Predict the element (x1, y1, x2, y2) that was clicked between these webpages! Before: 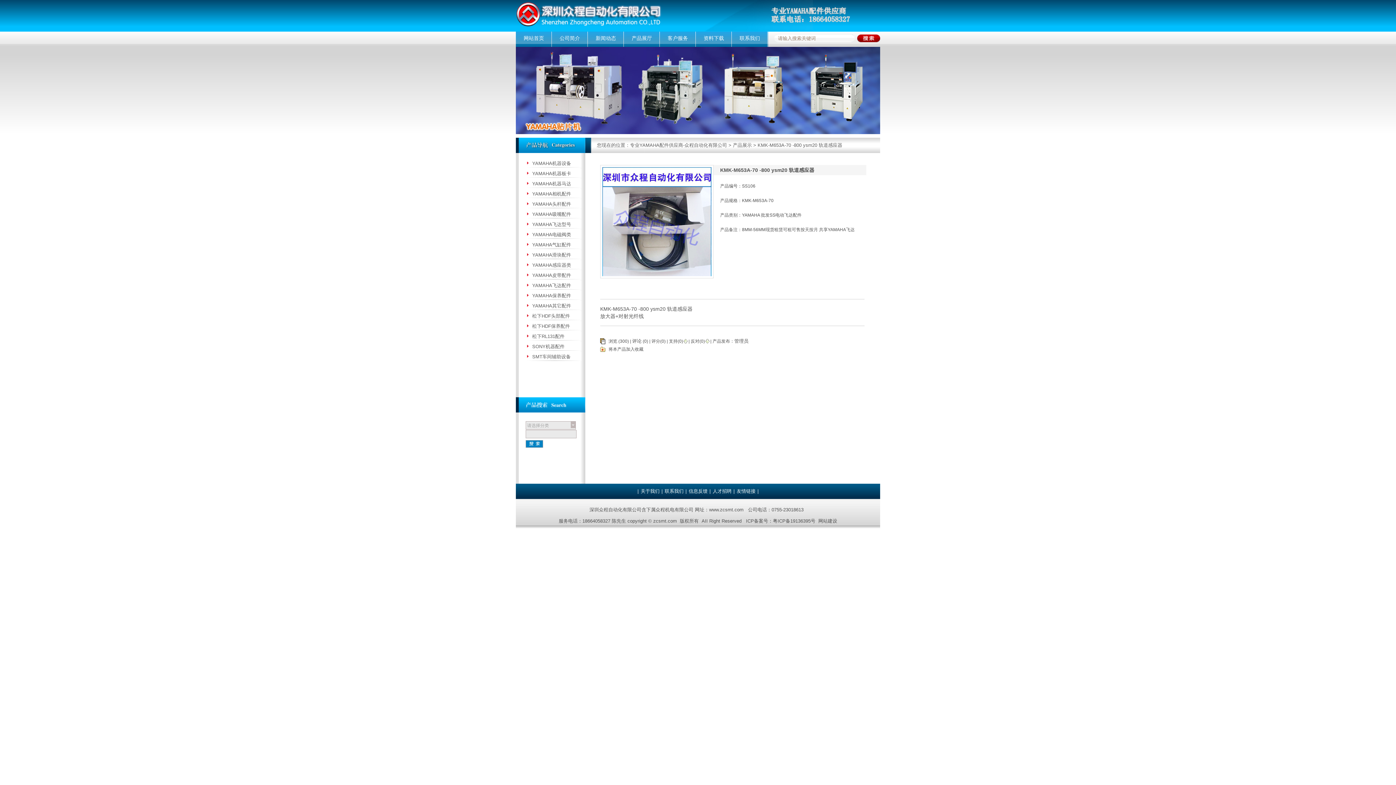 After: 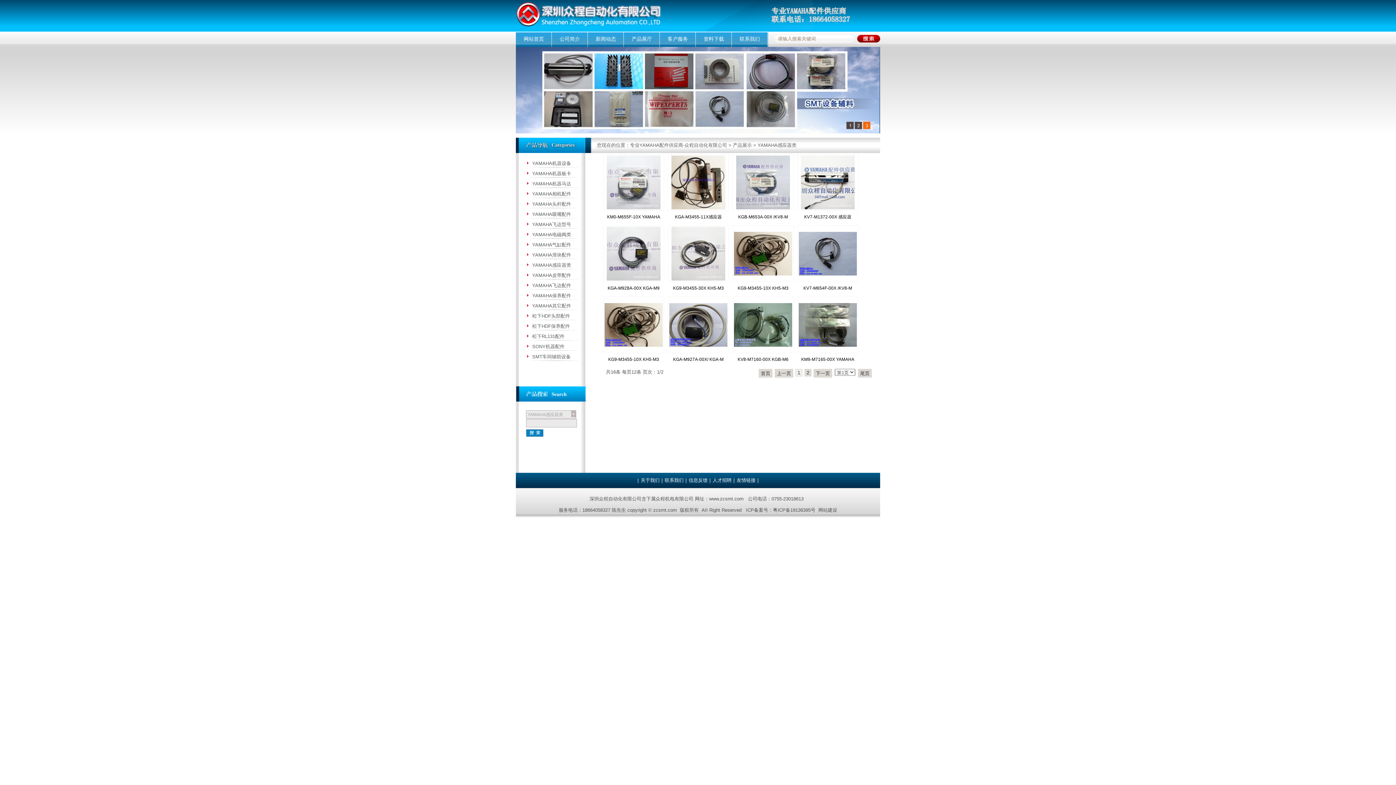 Action: bbox: (523, 260, 581, 270) label: YAMAHA感应器类